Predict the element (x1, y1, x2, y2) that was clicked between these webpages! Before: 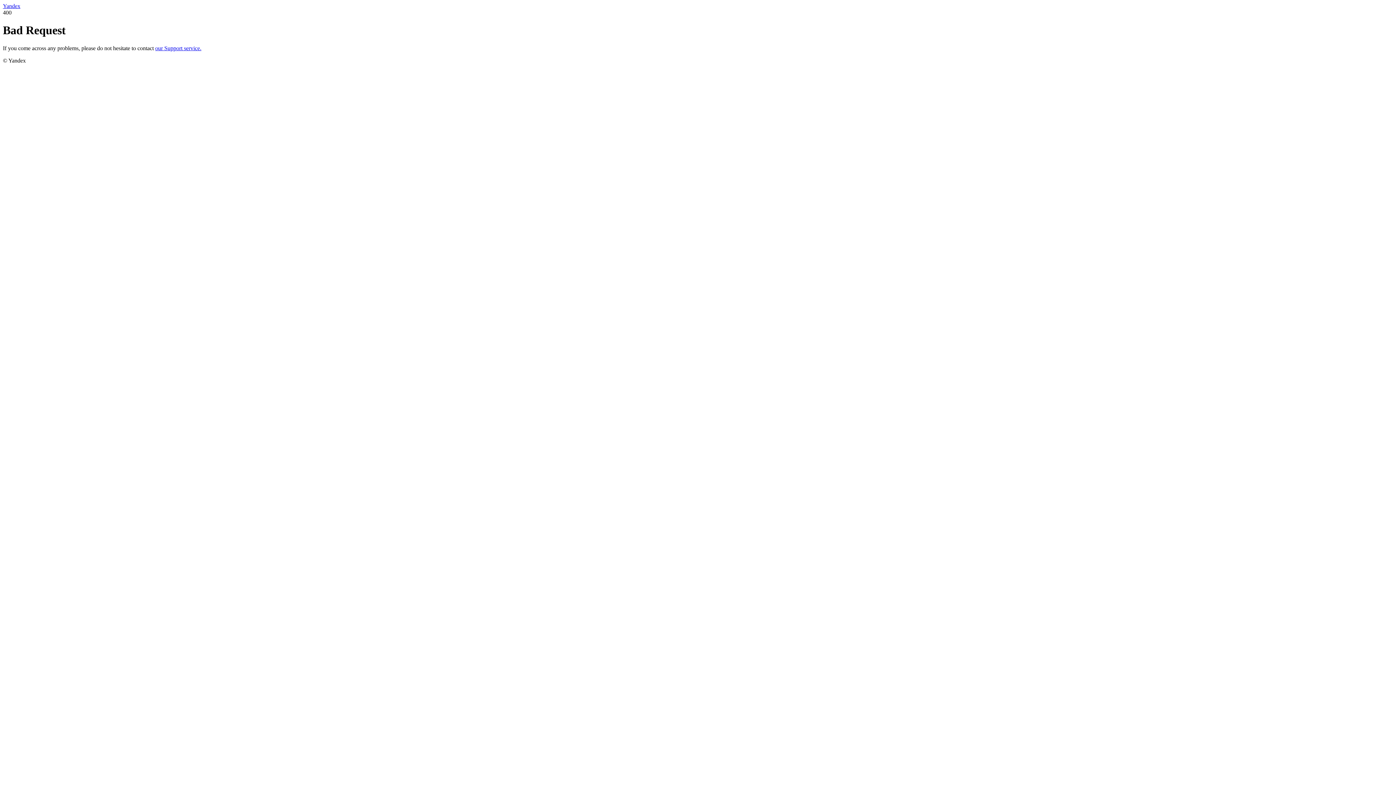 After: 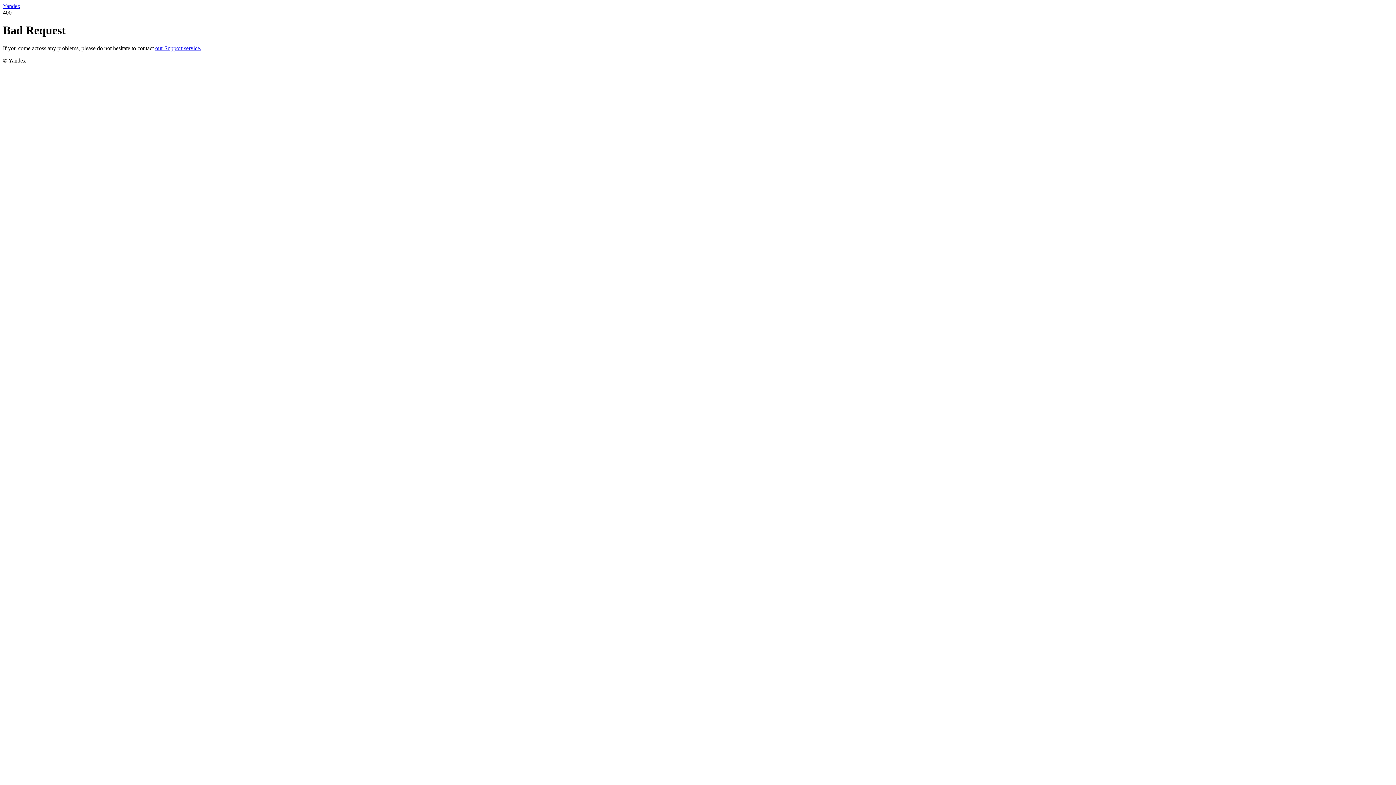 Action: label: Yandex bbox: (2, 2, 20, 9)